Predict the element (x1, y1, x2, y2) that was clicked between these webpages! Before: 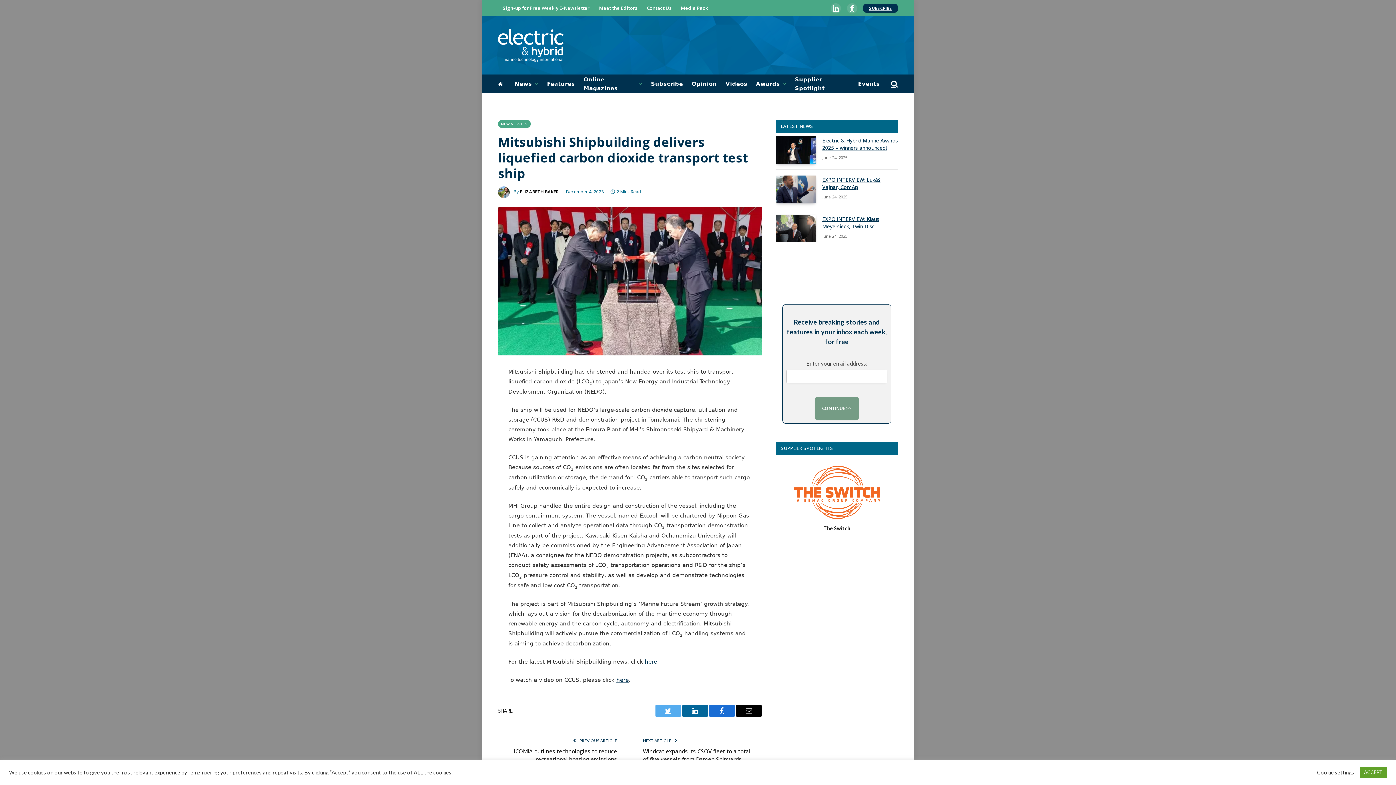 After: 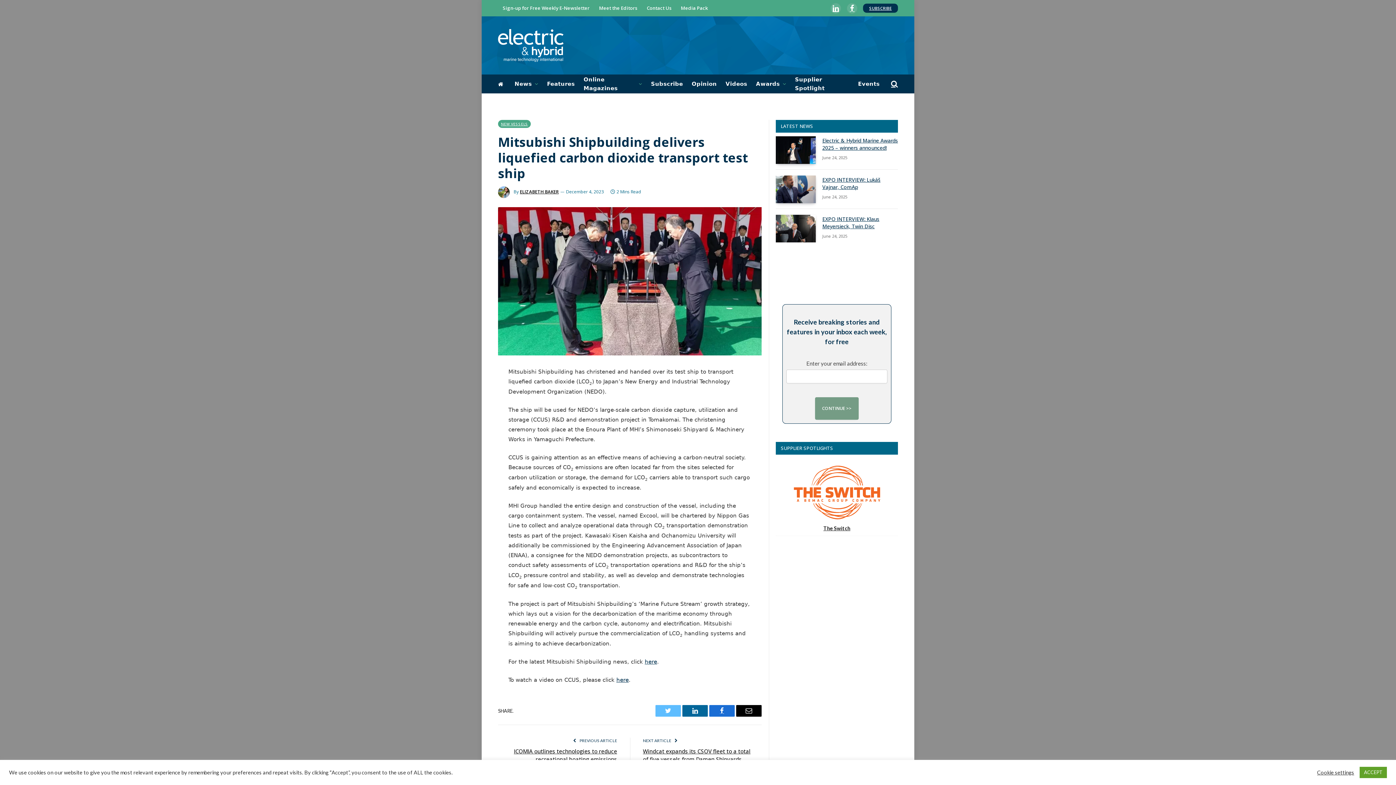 Action: label: Twitter bbox: (655, 705, 681, 717)